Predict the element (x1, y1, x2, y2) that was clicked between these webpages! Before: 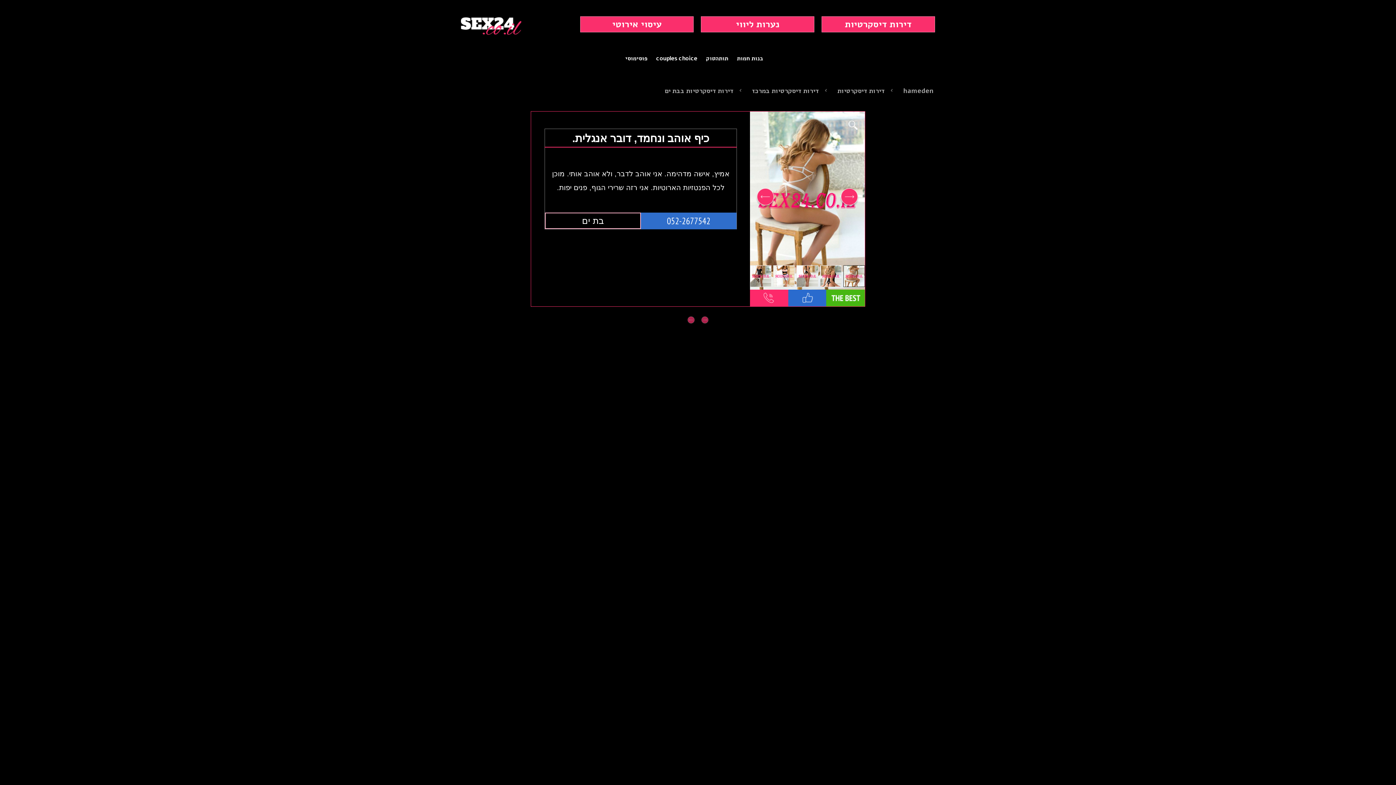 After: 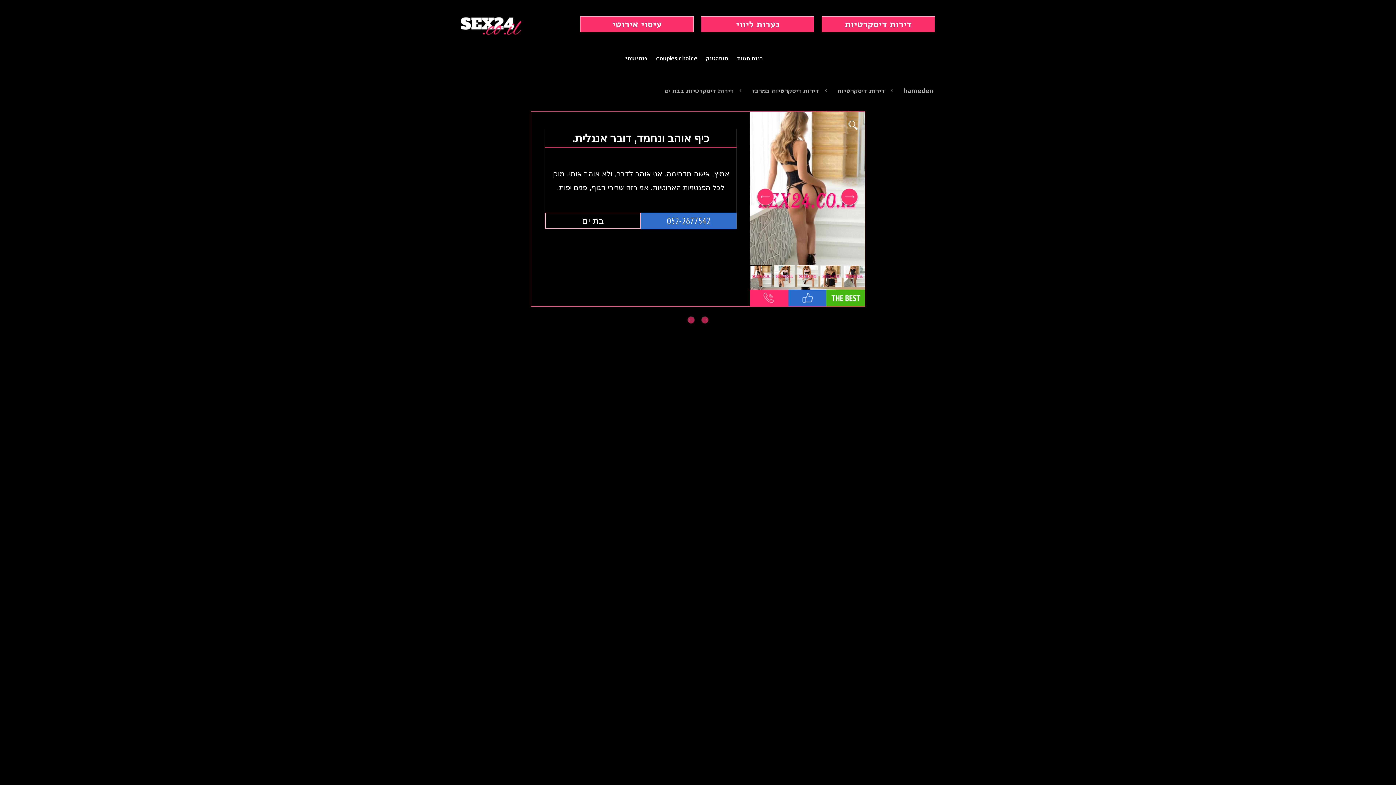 Action: bbox: (755, 188, 775, 208)